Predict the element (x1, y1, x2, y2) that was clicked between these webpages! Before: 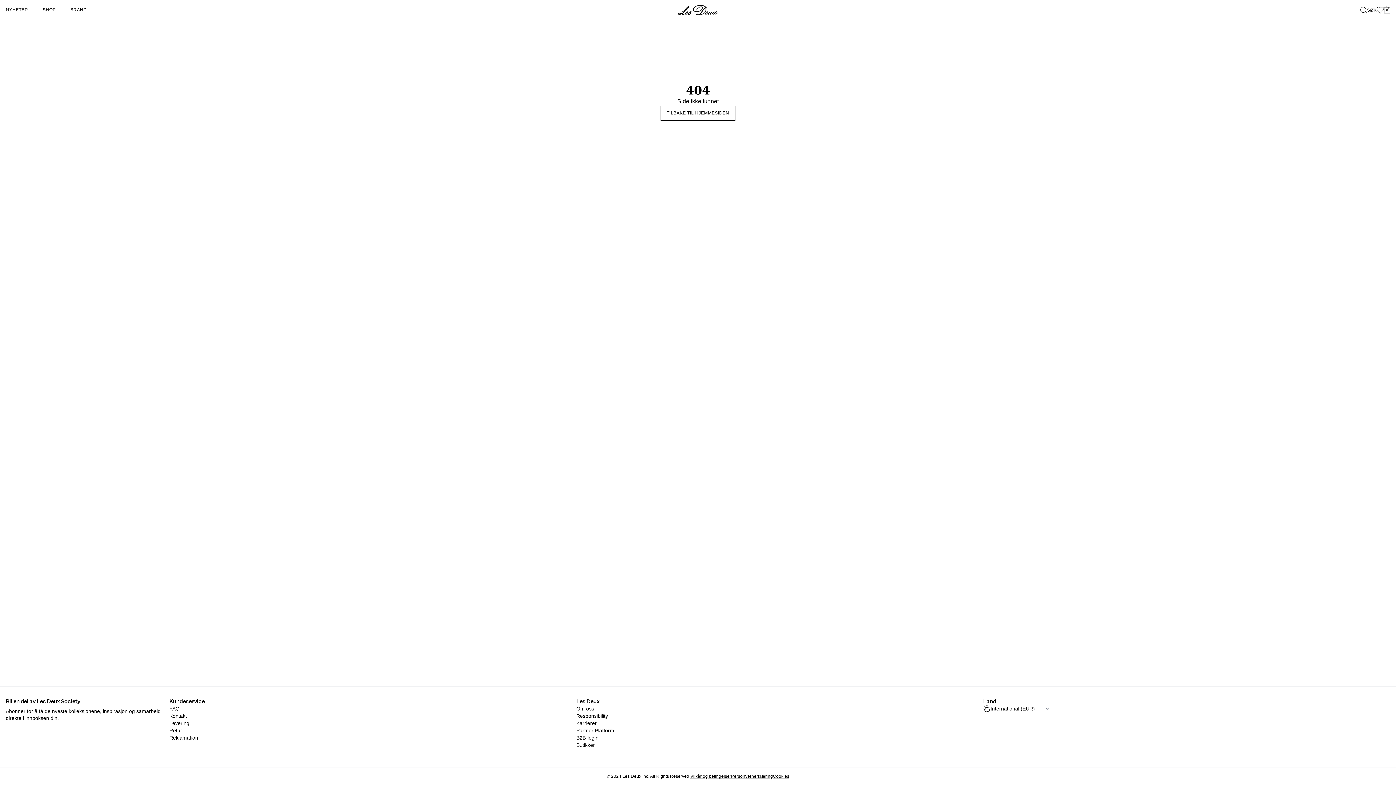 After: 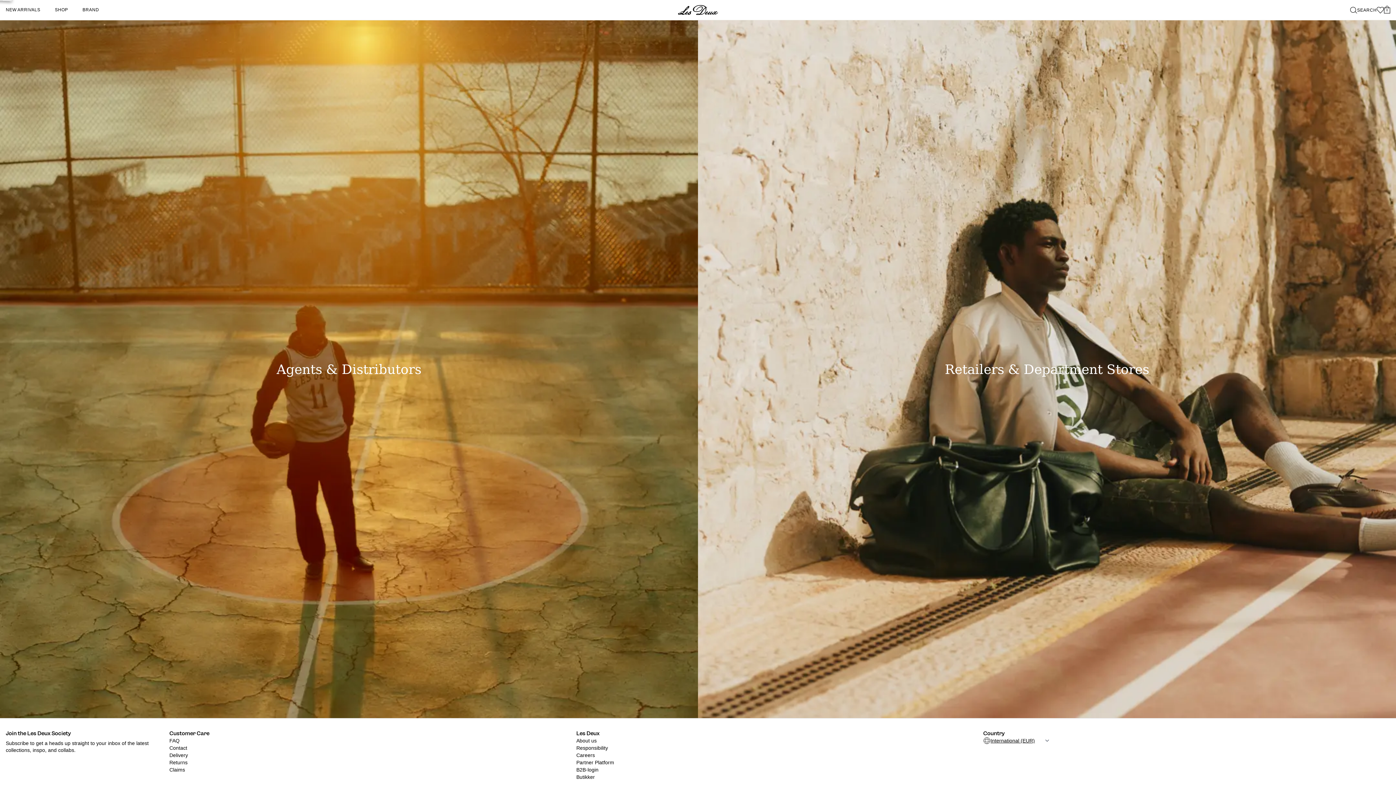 Action: label: Partner Platform bbox: (576, 727, 614, 734)